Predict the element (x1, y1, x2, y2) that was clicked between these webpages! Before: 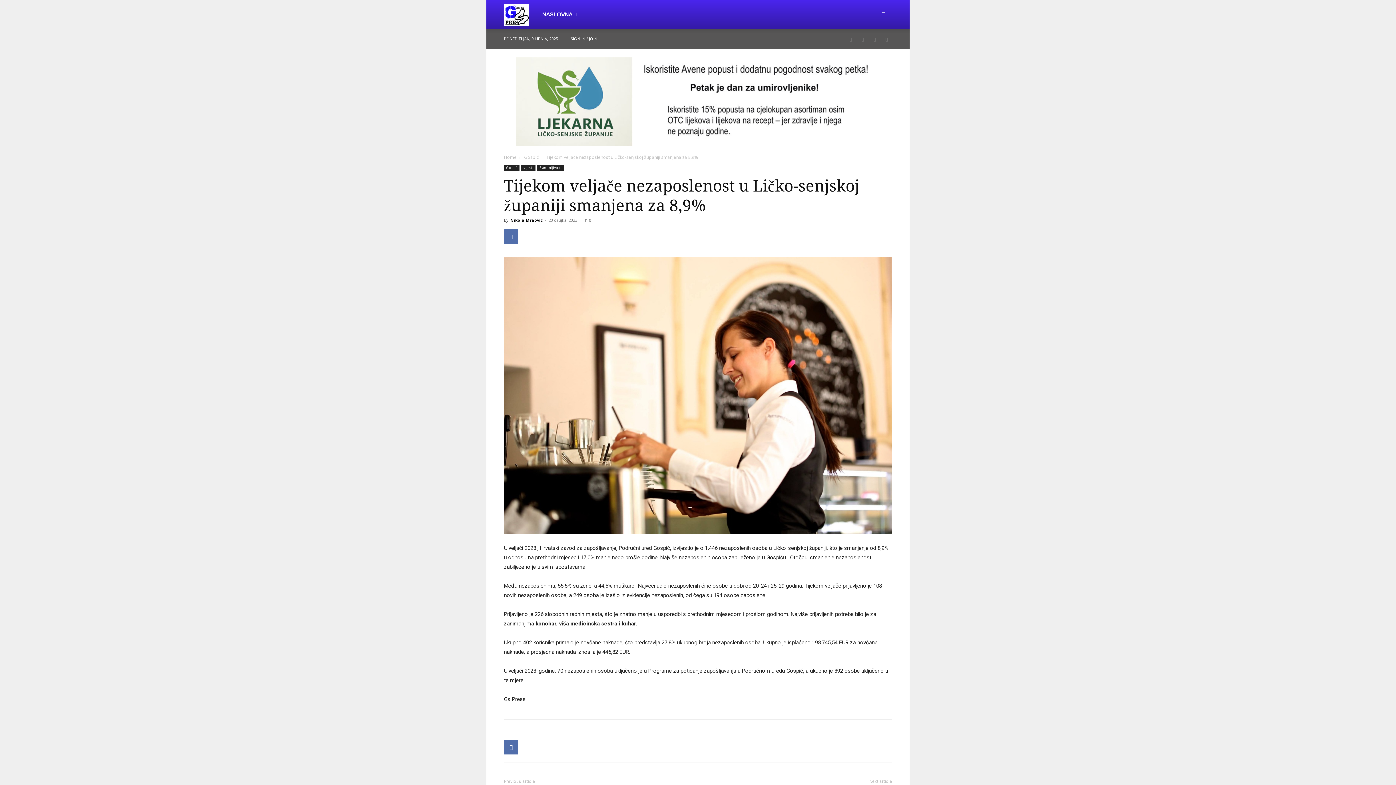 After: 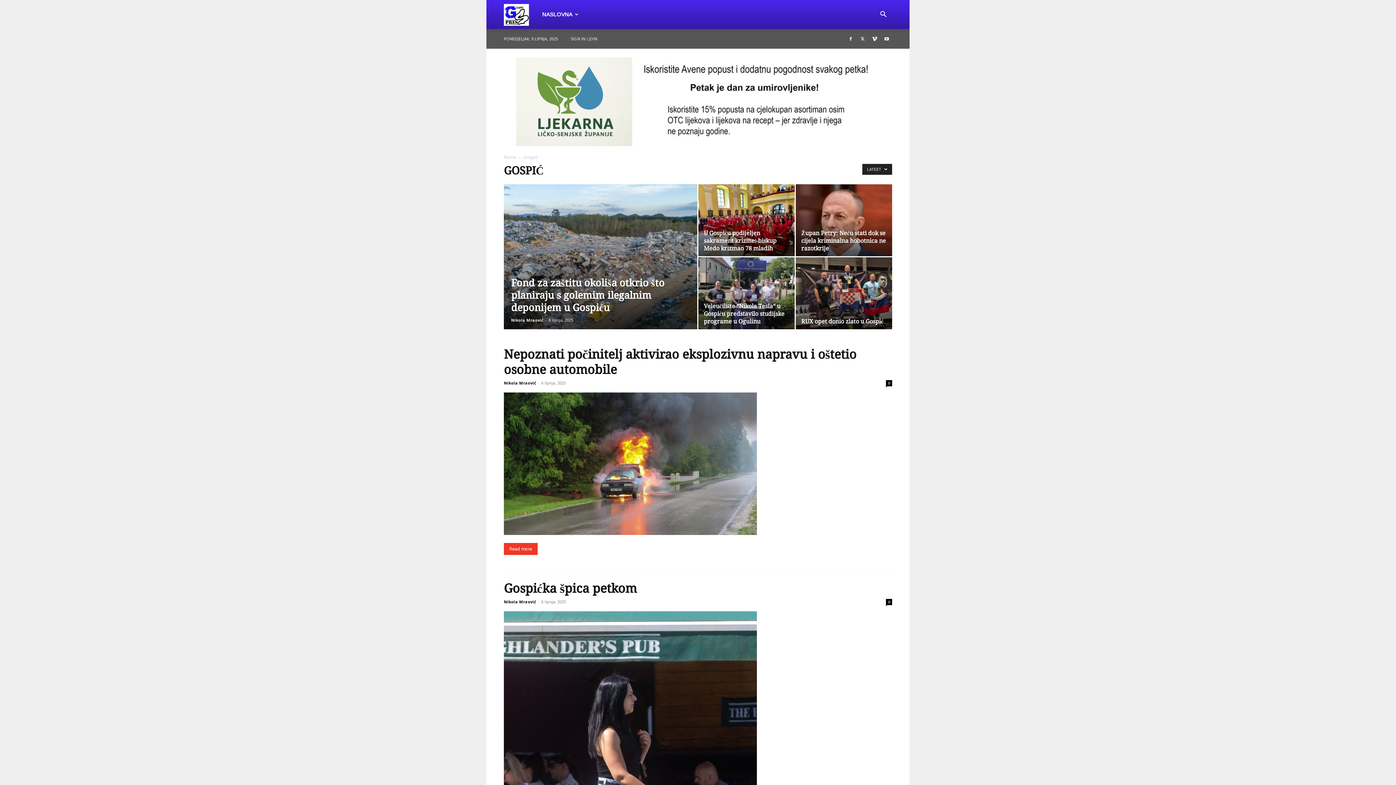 Action: bbox: (504, 164, 519, 170) label: Gospić